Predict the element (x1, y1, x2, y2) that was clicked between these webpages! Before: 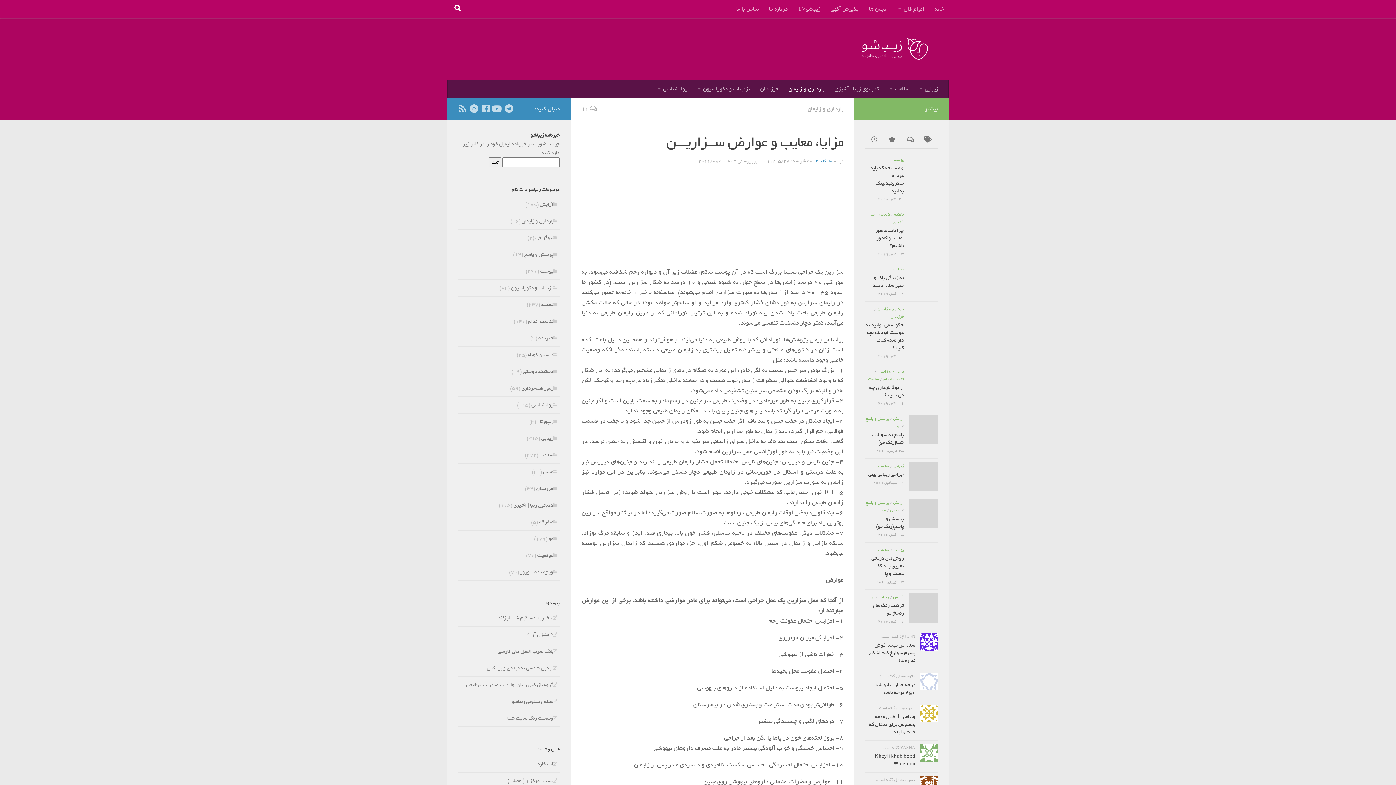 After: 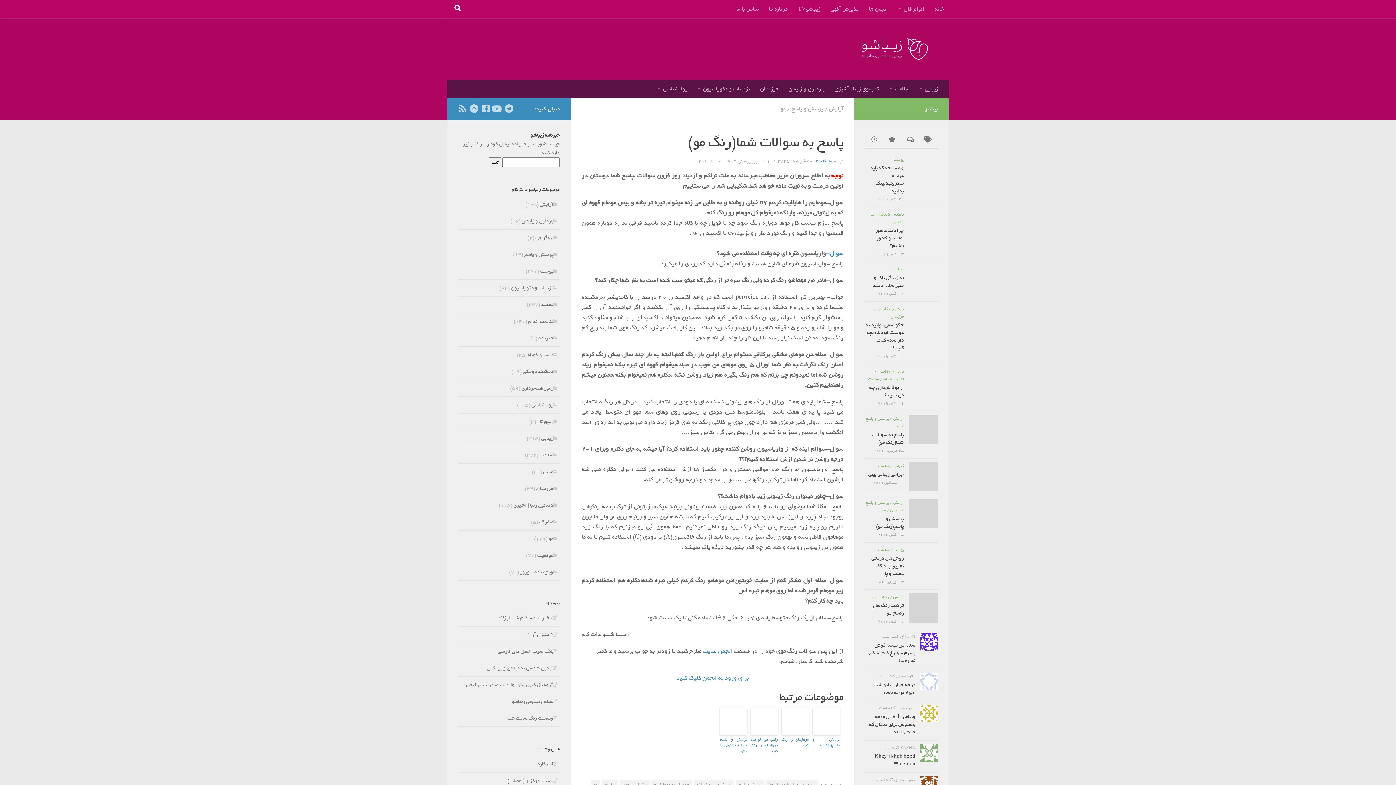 Action: bbox: (909, 415, 938, 444)